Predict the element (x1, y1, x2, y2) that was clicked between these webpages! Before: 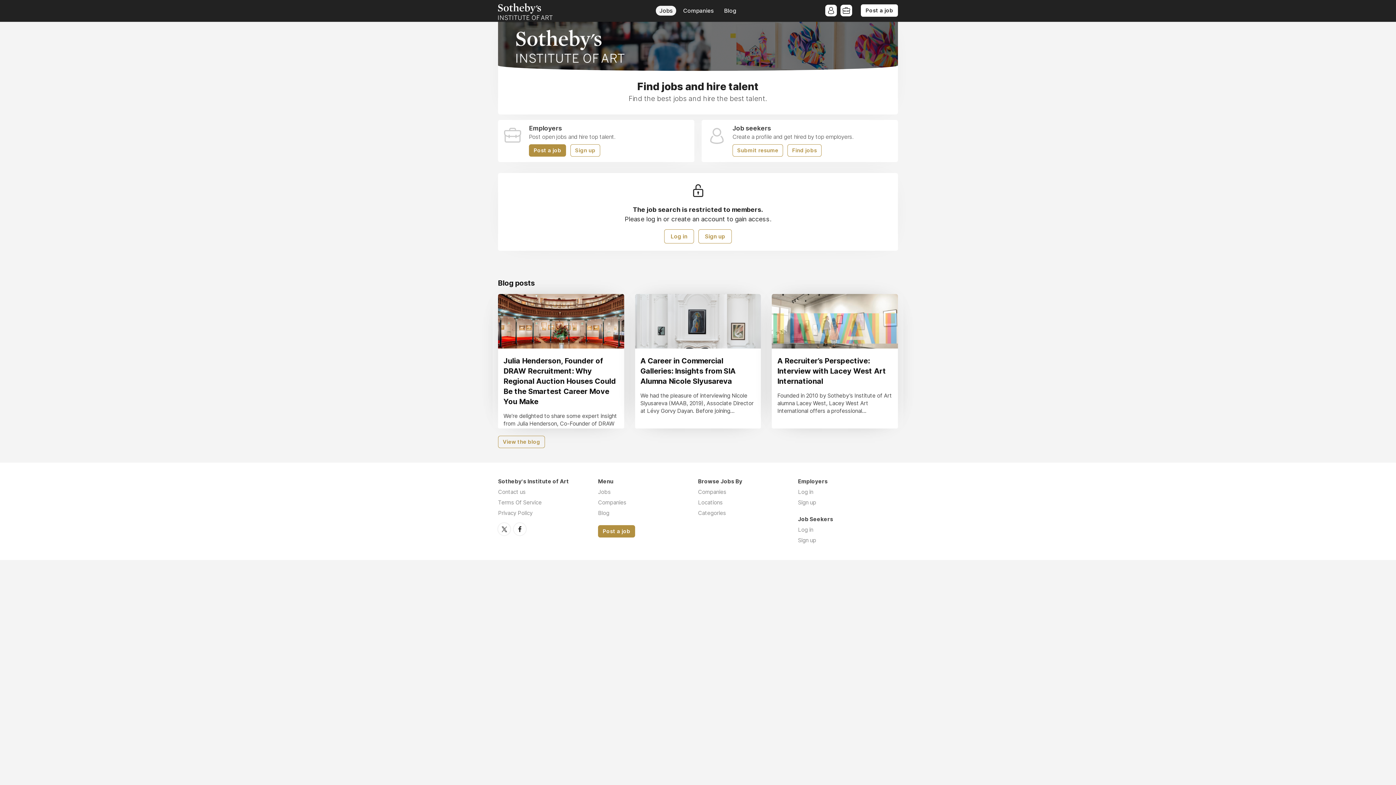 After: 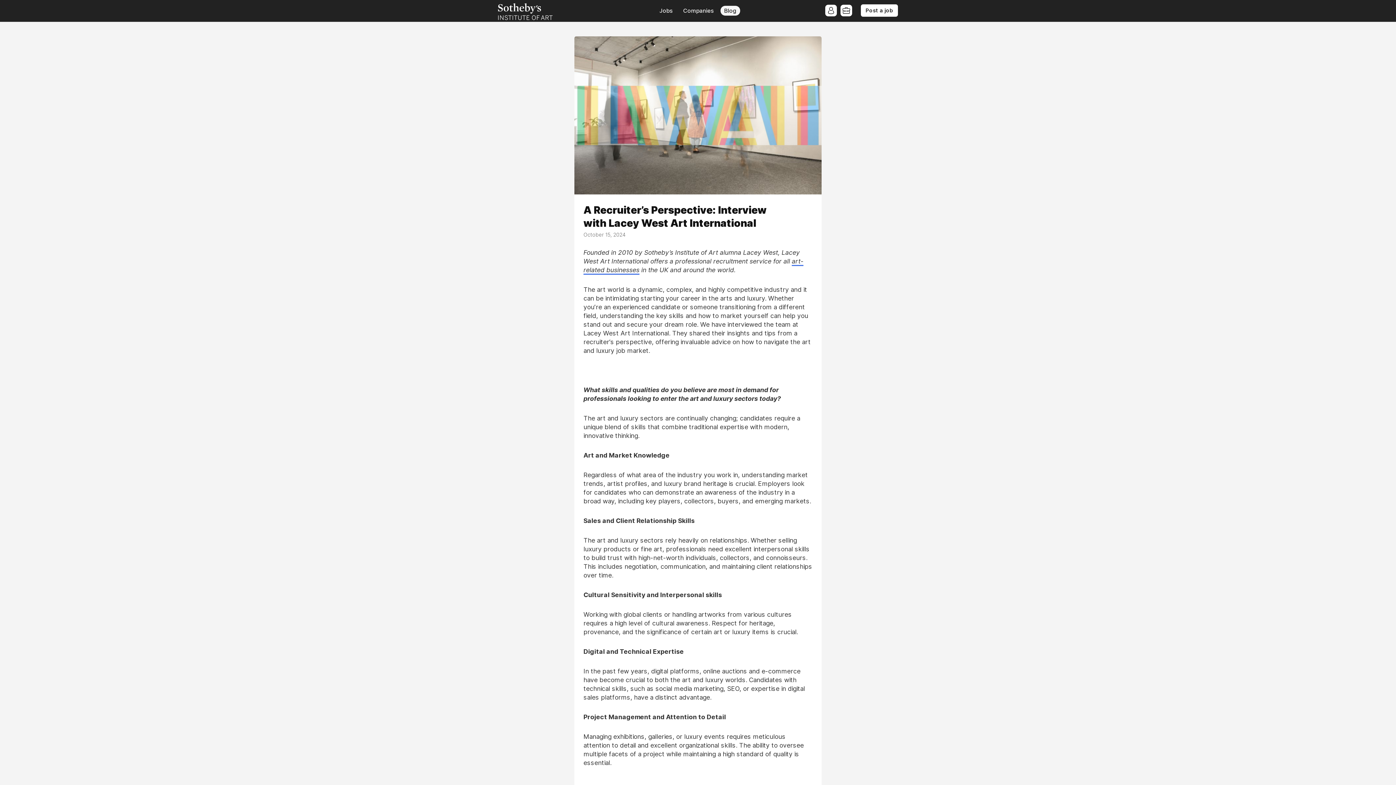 Action: bbox: (772, 294, 898, 428) label: A Recruiter’s Perspective: Interview with Lacey West Art International

Founded in 2010 by Sotheby’s Institute of Art alumna Lacey West, Lacey West Art International offers a professional...